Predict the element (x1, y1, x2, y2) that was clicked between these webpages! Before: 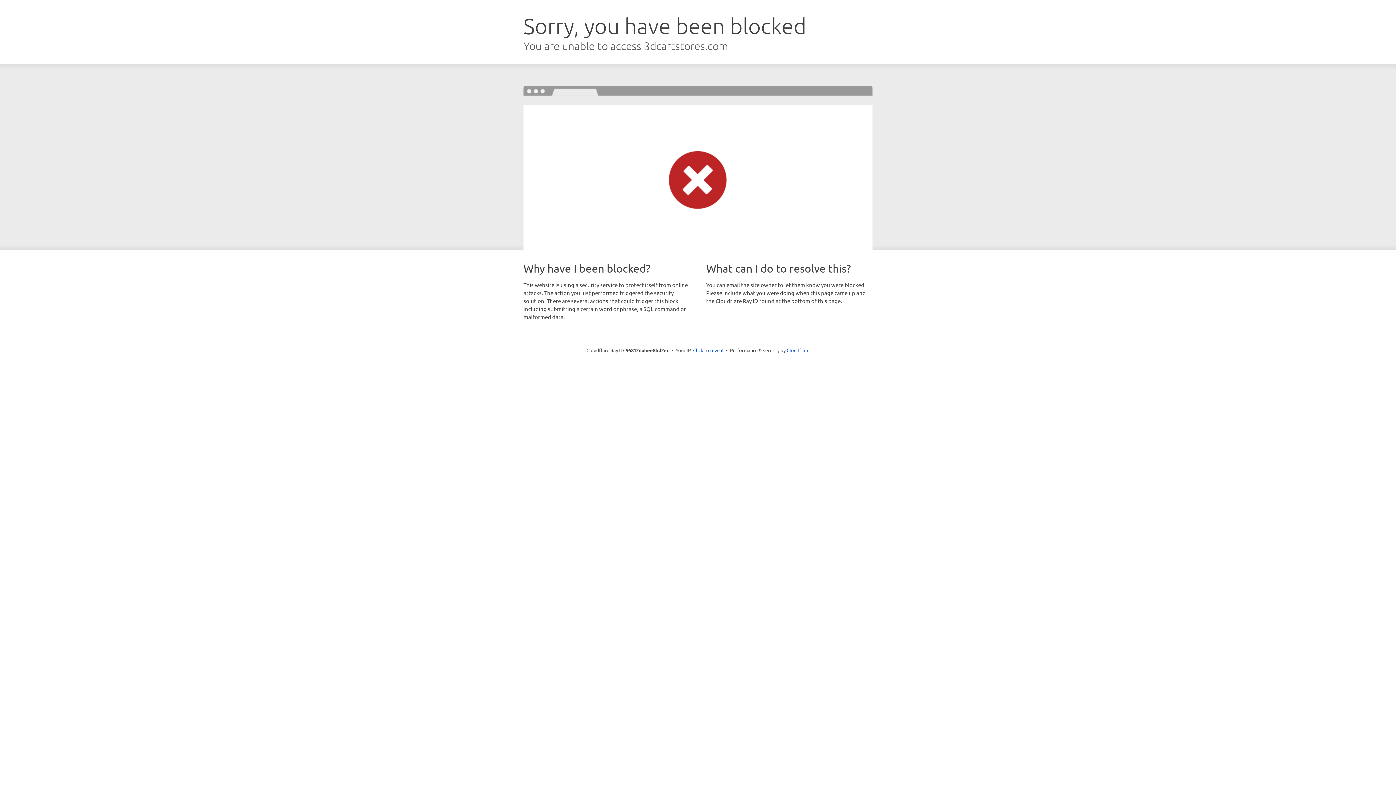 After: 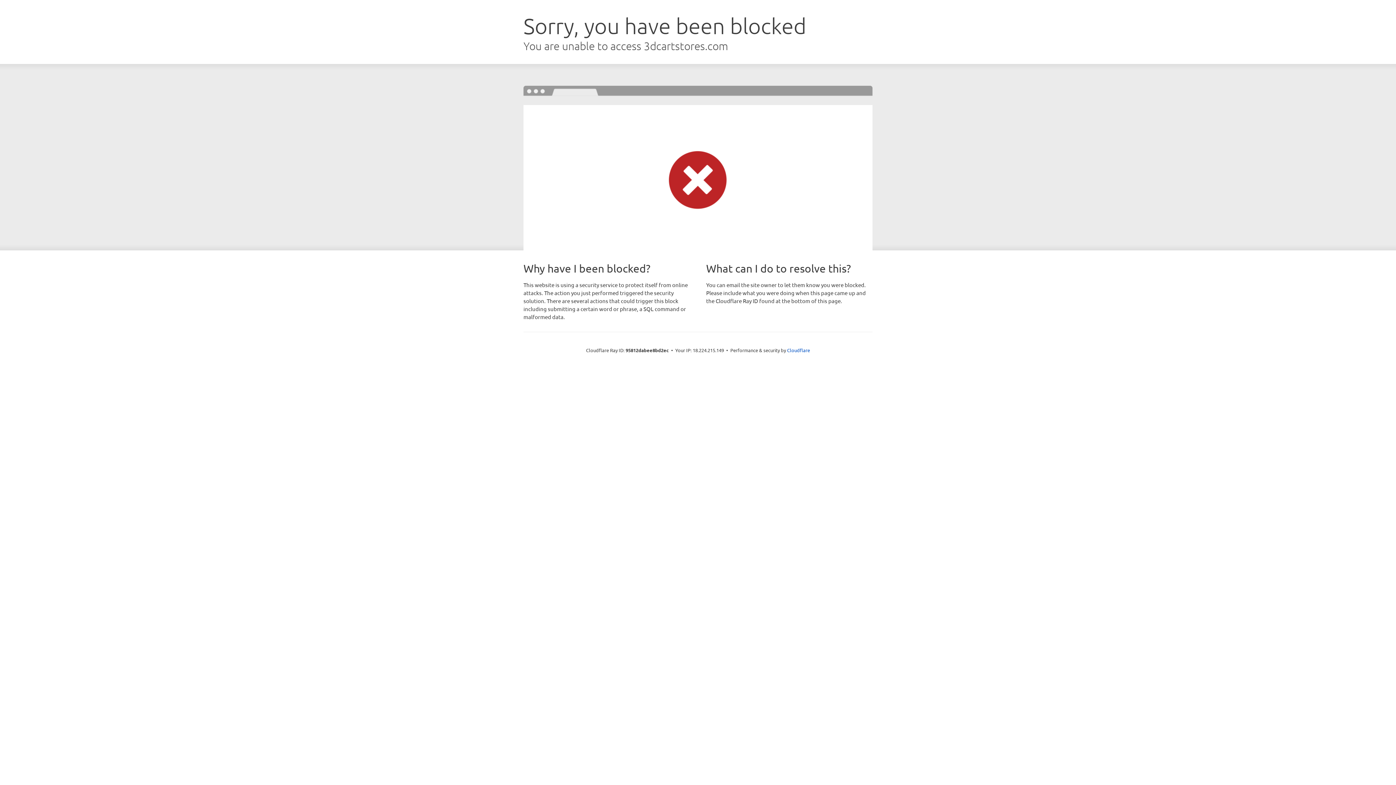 Action: label: Click to reveal bbox: (693, 346, 723, 353)